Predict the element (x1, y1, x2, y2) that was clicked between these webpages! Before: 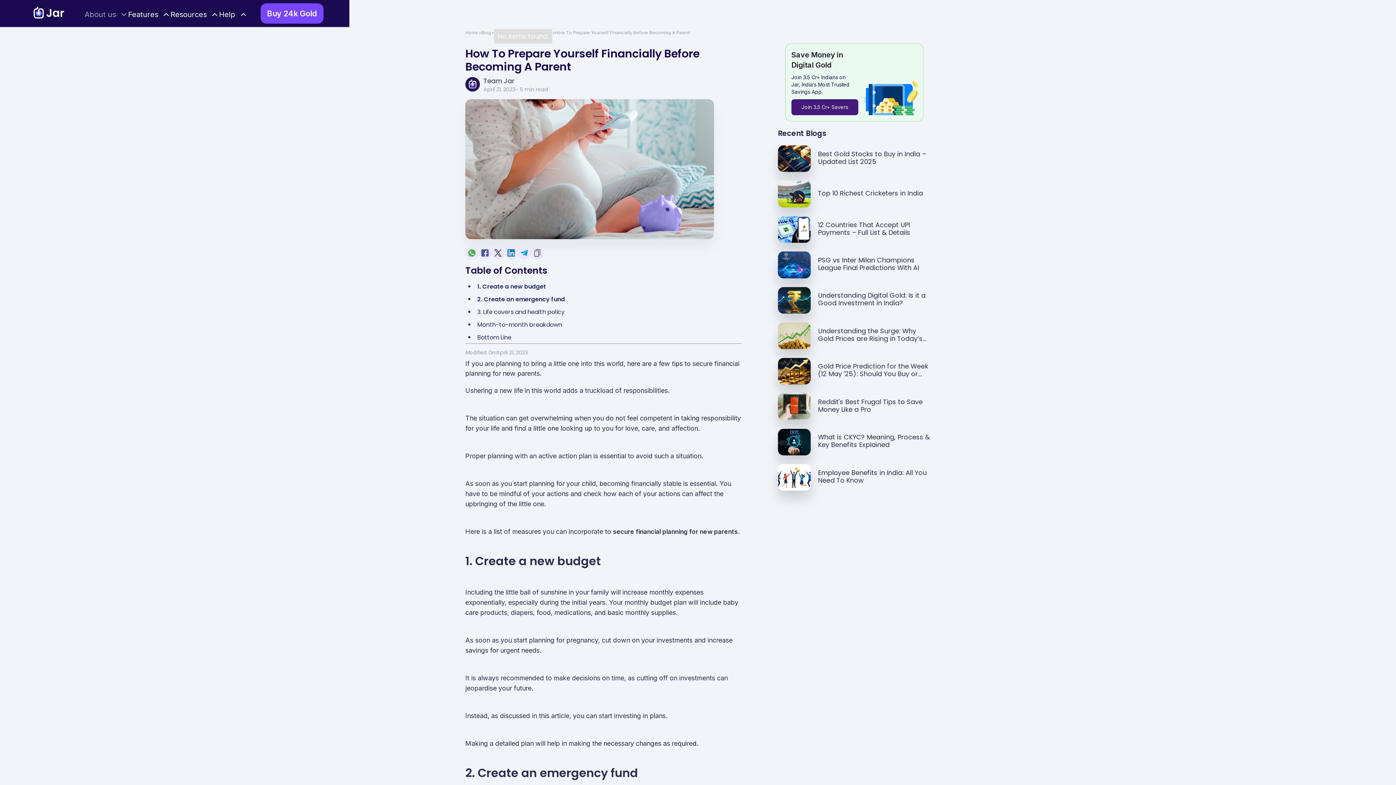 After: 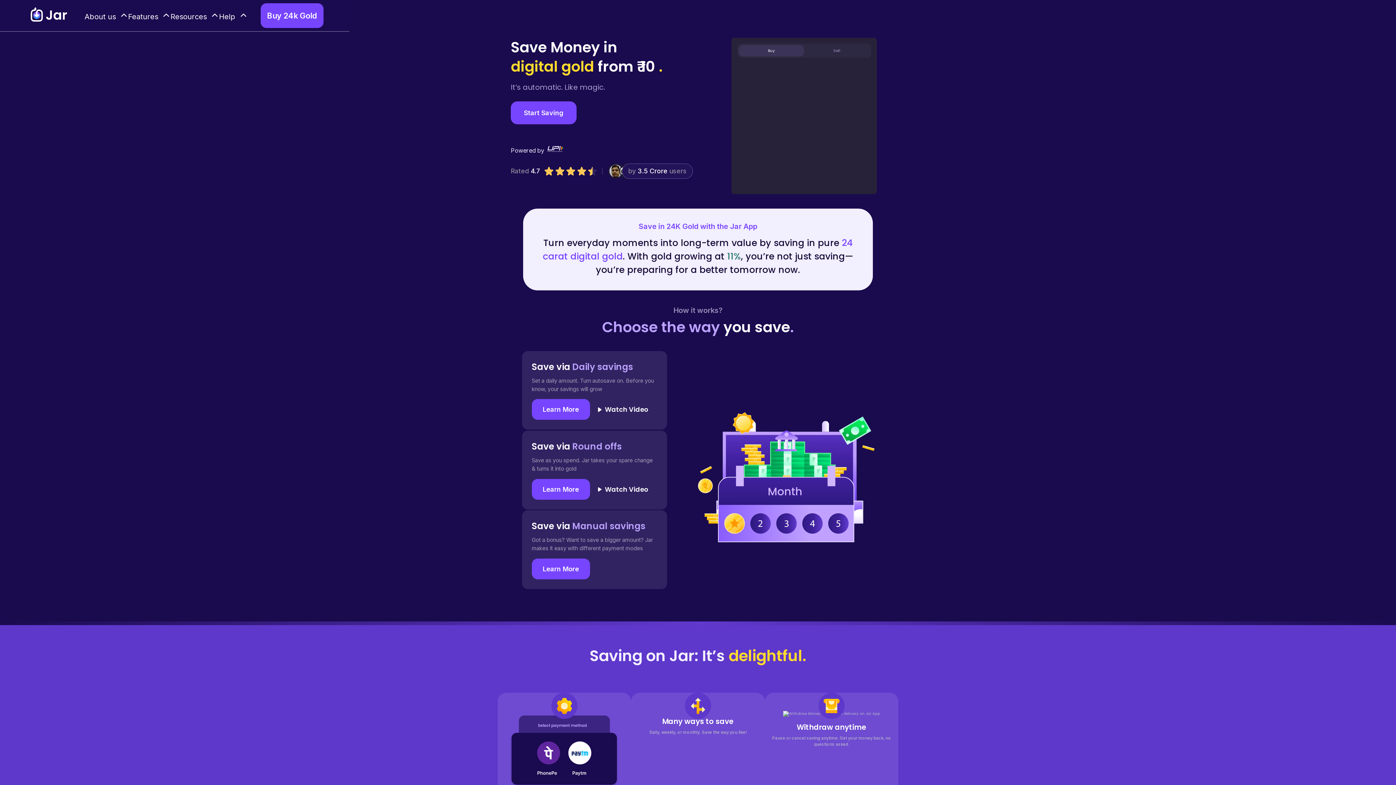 Action: bbox: (26, 5, 71, 21) label: home